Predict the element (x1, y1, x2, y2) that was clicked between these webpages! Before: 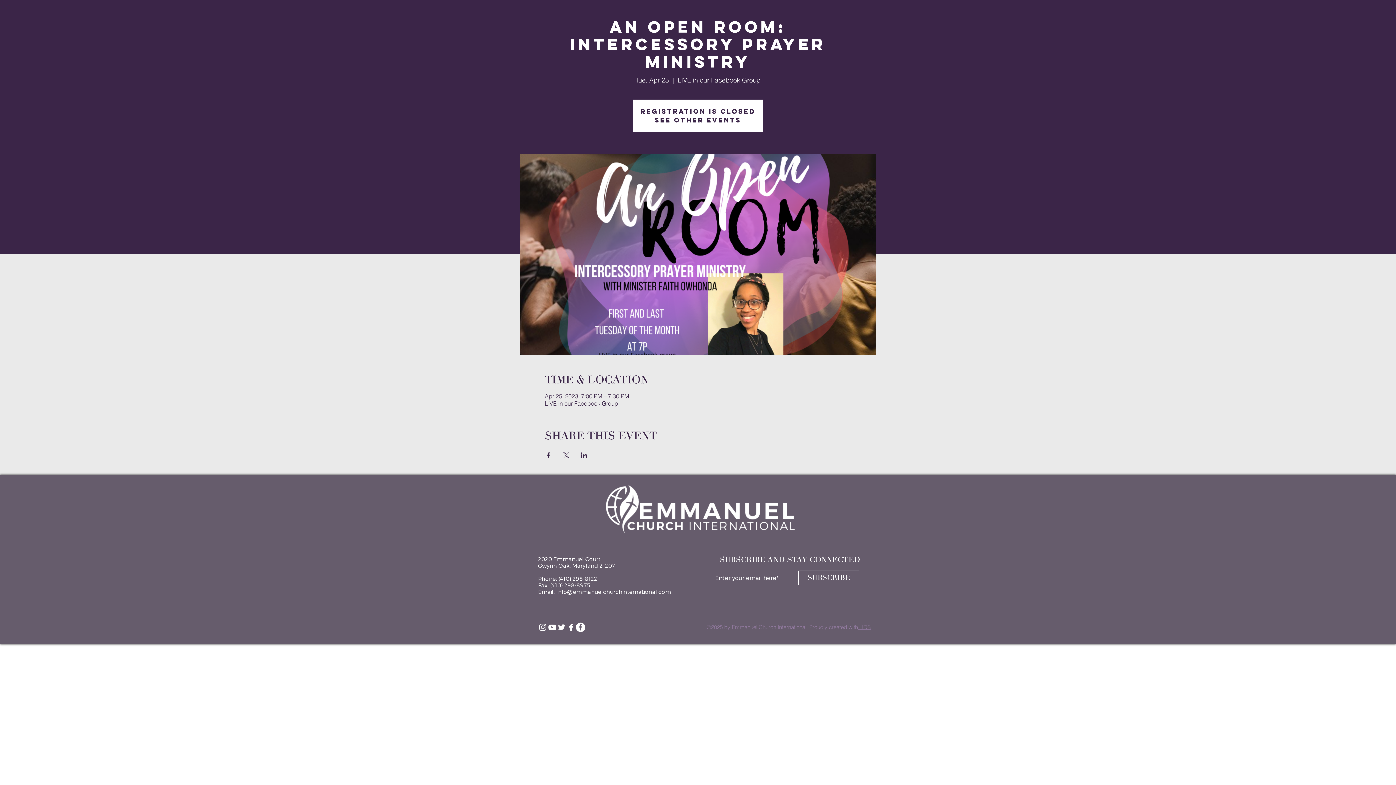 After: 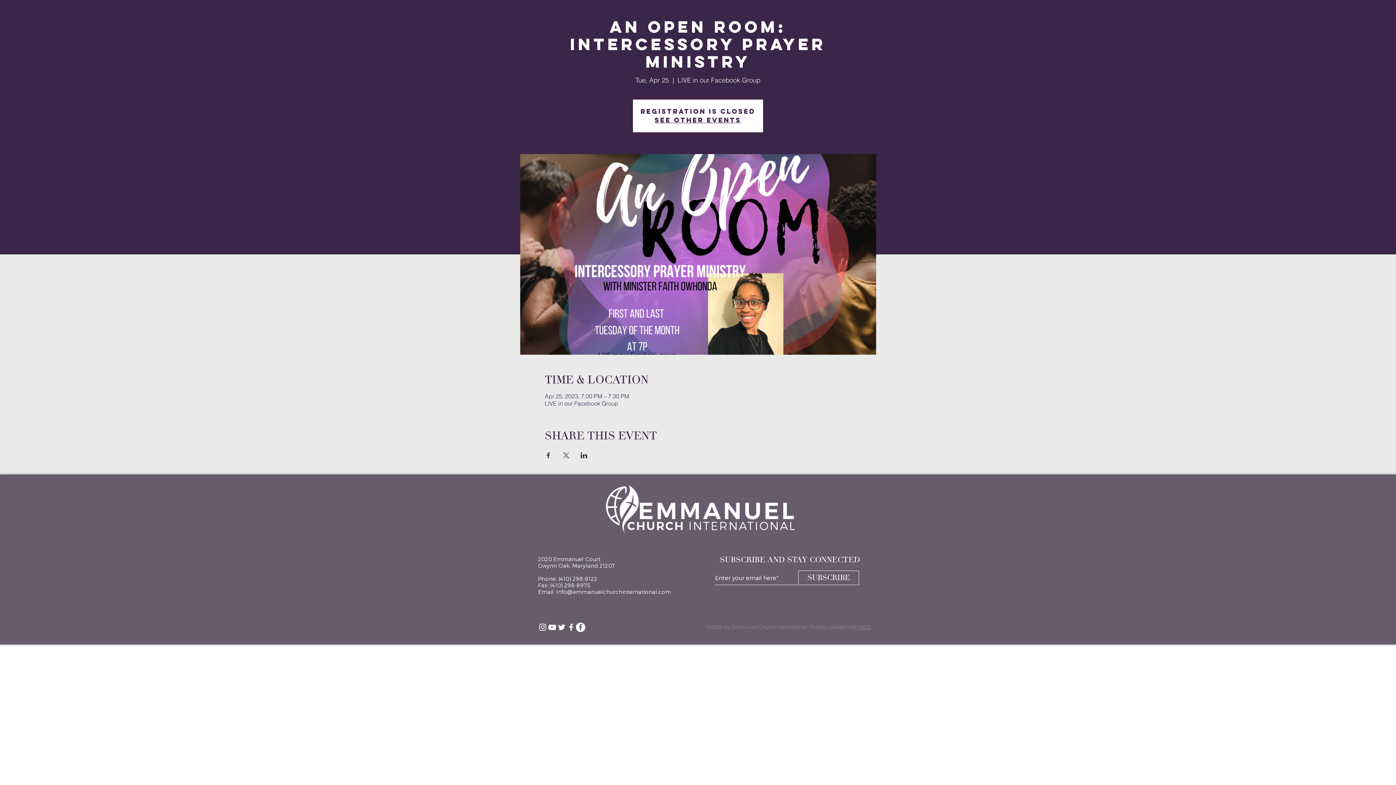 Action: bbox: (556, 588, 671, 595) label: Info@emmanuelchurchinternational.com